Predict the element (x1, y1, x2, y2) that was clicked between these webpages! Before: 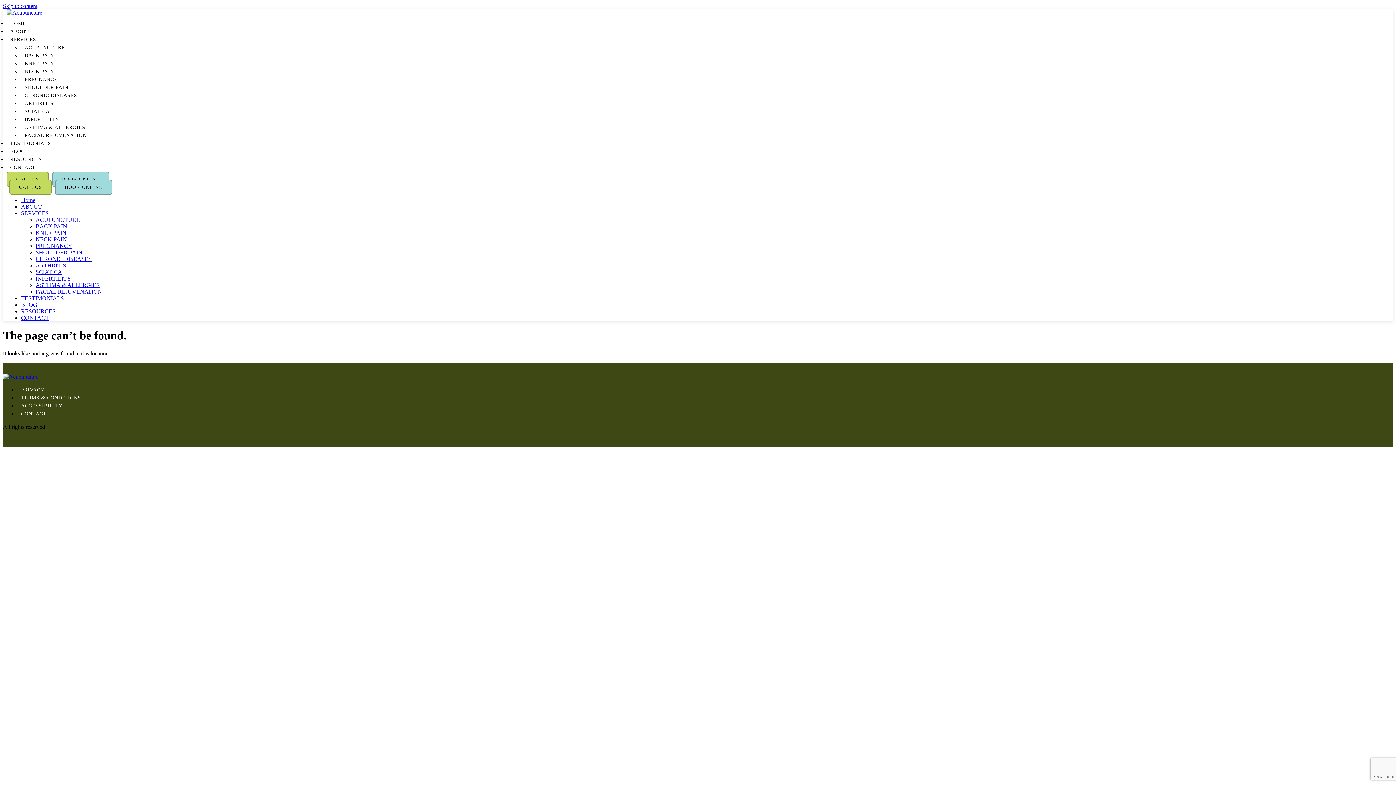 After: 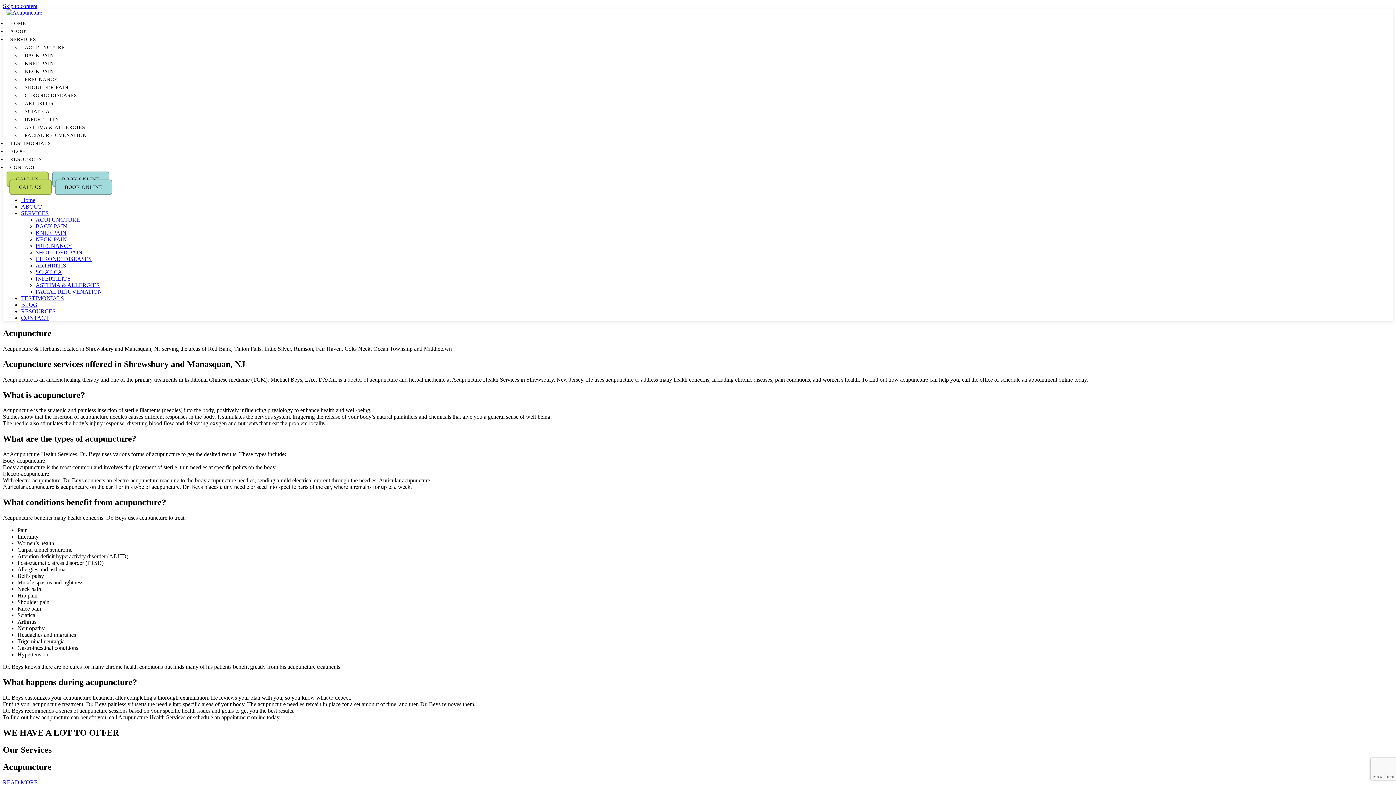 Action: label: ACUPUNCTURE bbox: (21, 41, 68, 53)